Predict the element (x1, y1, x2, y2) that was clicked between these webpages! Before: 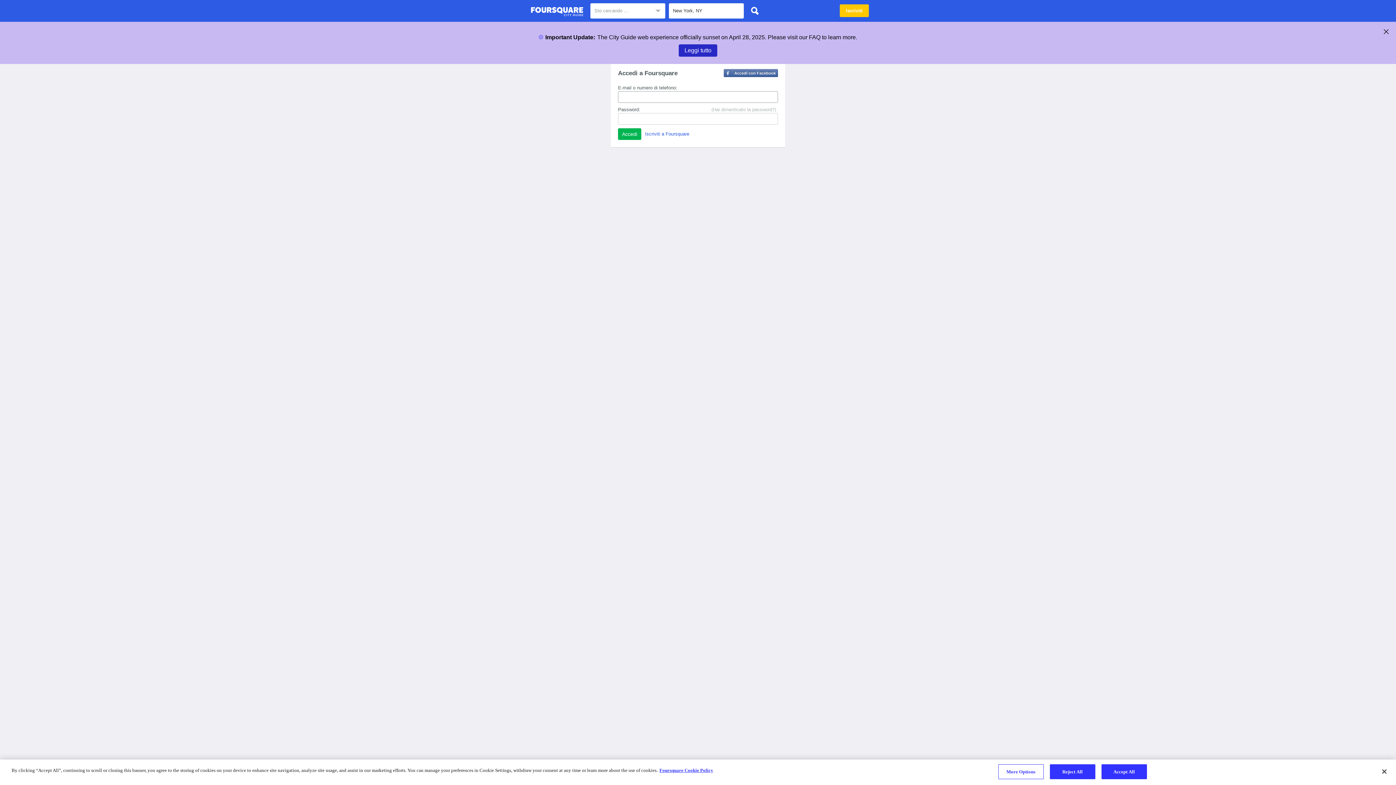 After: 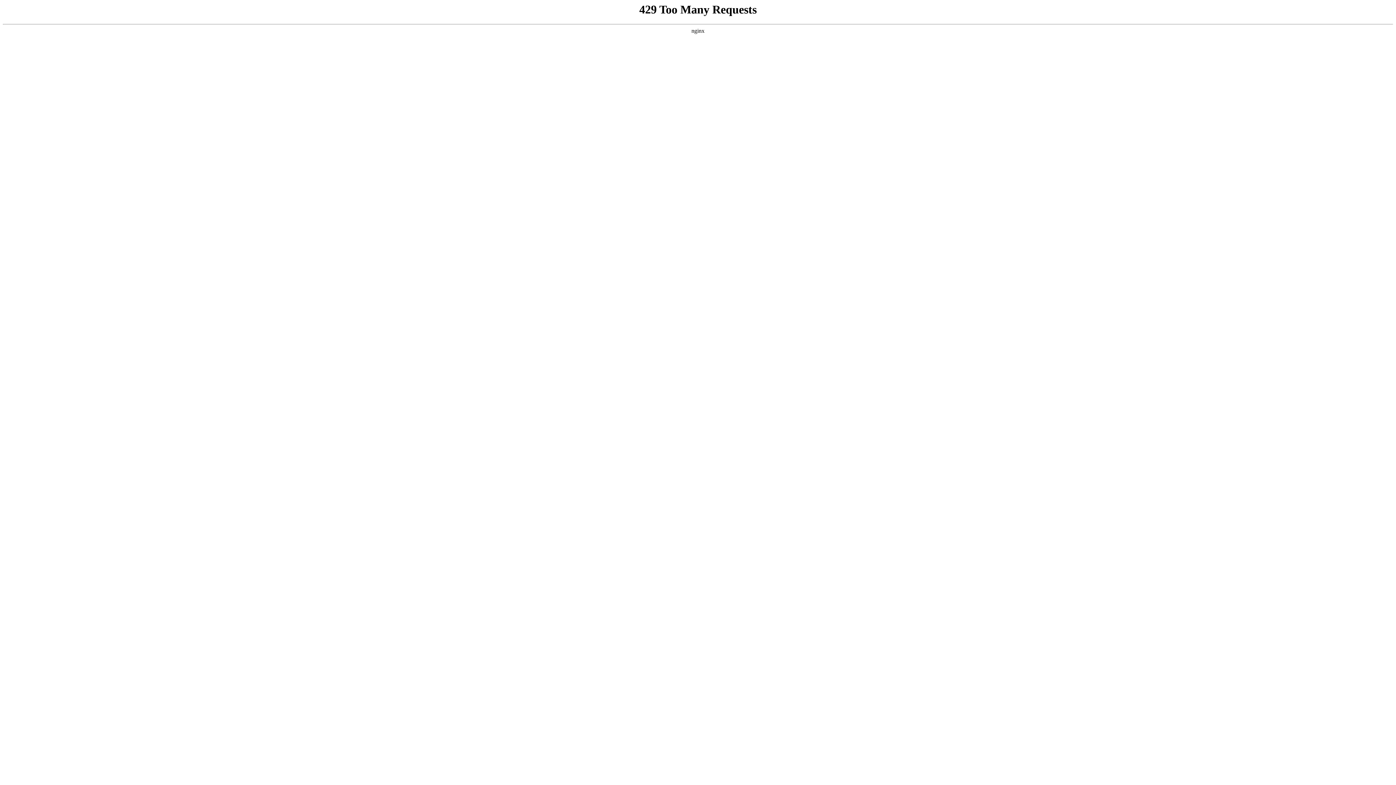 Action: label: More information about your privacy bbox: (659, 768, 713, 773)